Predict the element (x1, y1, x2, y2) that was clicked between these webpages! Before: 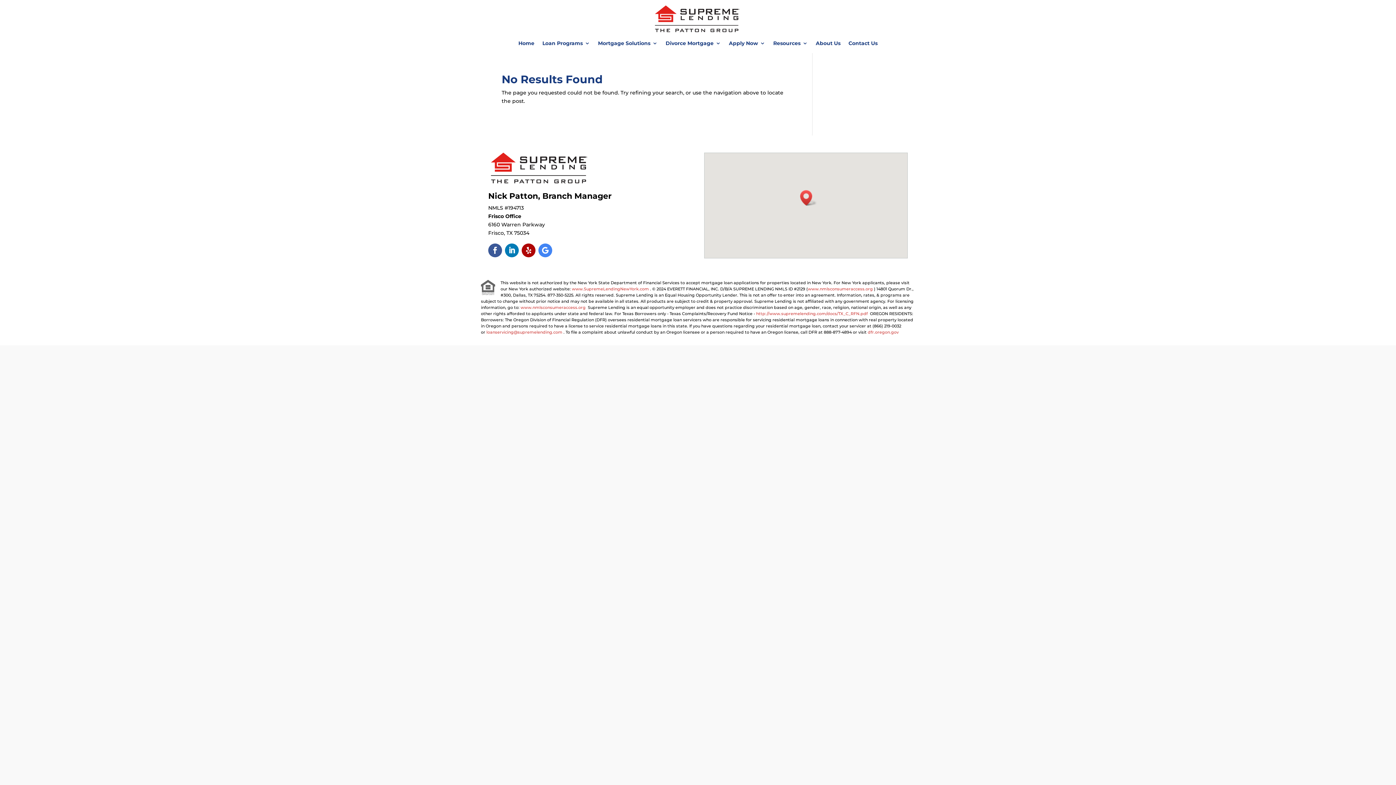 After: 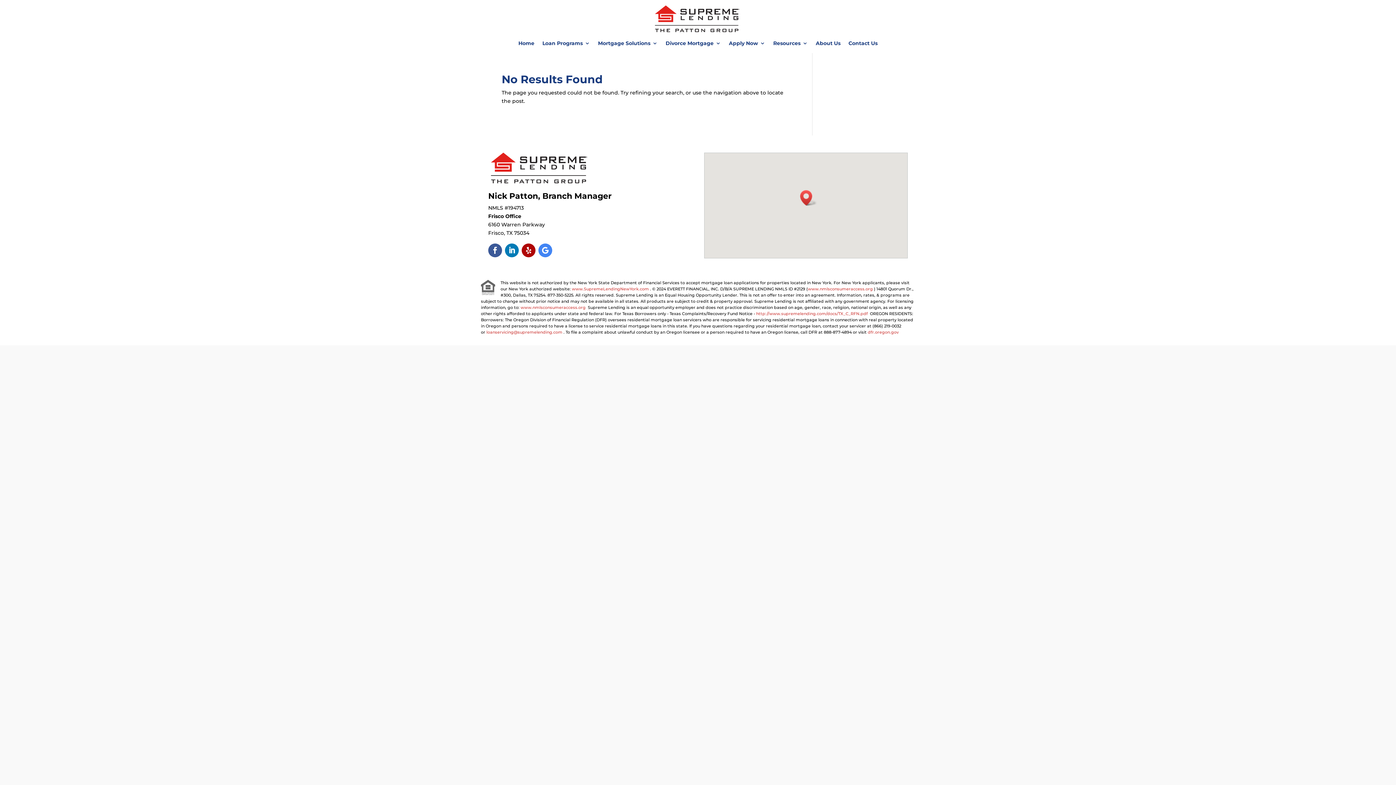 Action: bbox: (521, 243, 535, 257)